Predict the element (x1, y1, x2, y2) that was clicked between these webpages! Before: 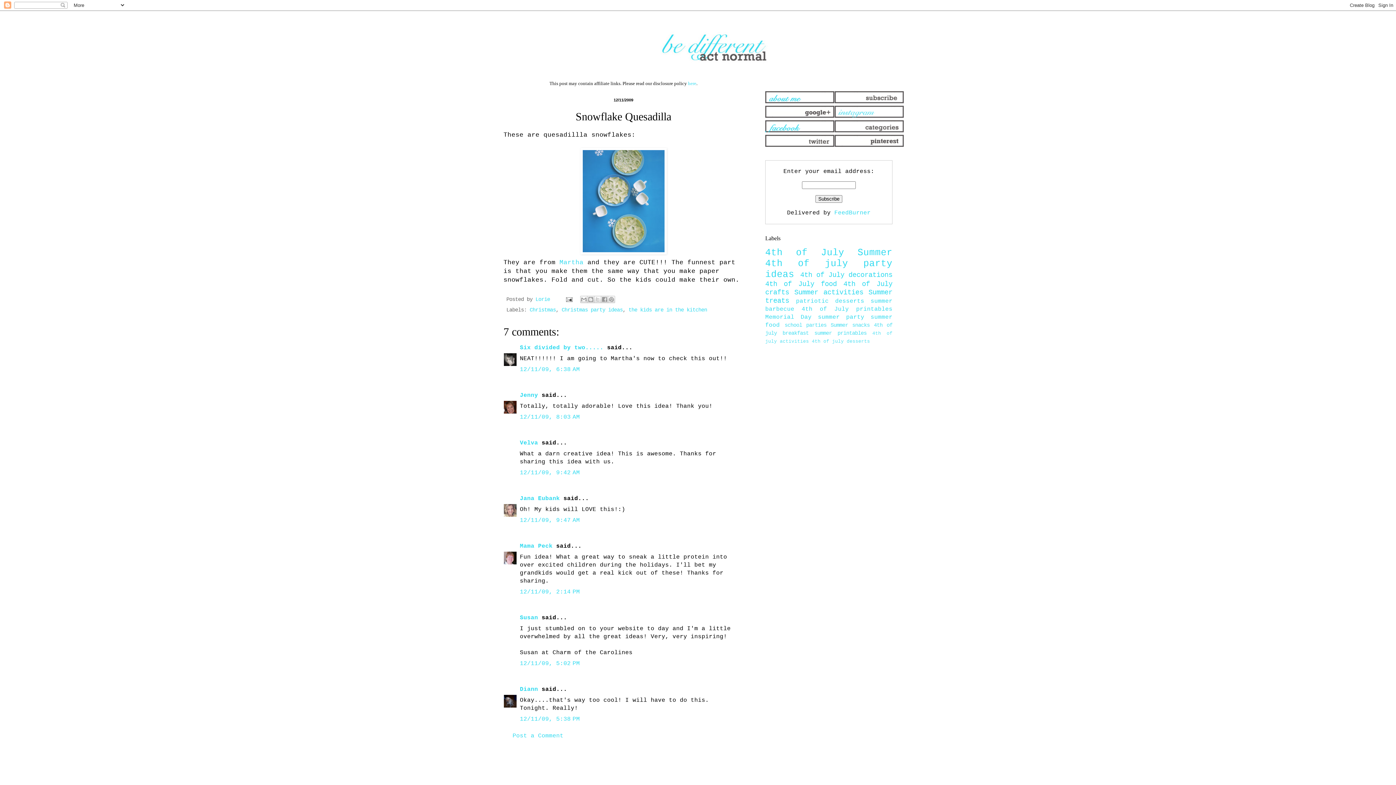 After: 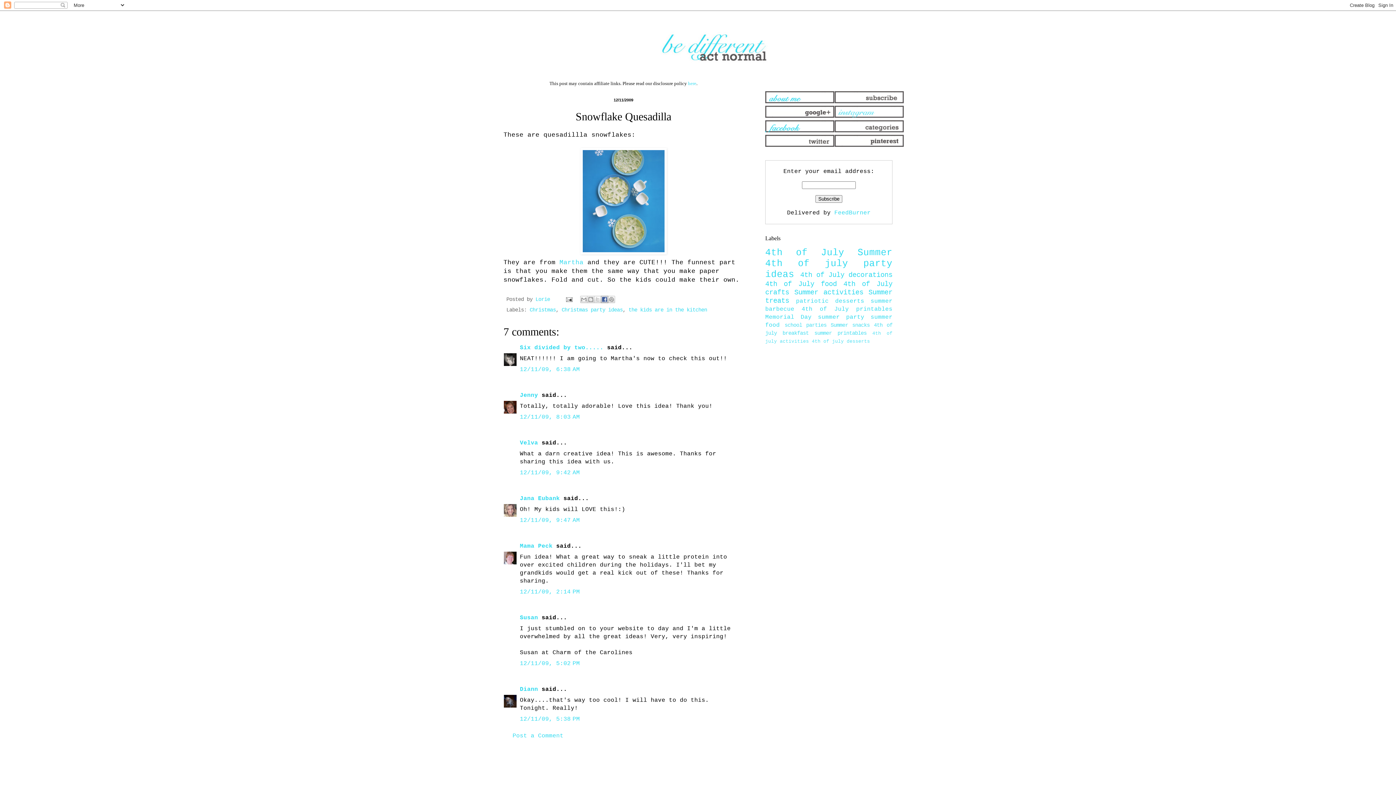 Action: label: Share to Facebook bbox: (601, 296, 608, 303)